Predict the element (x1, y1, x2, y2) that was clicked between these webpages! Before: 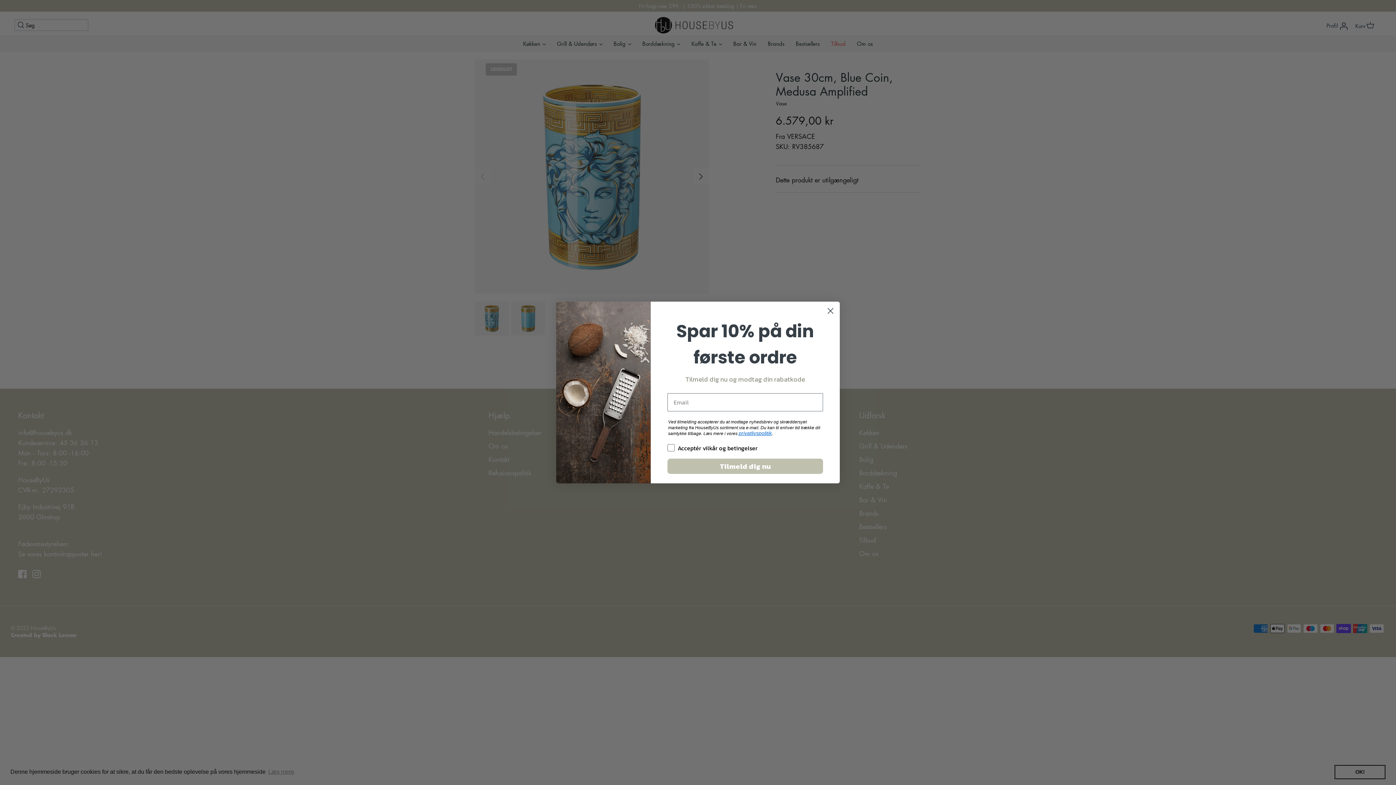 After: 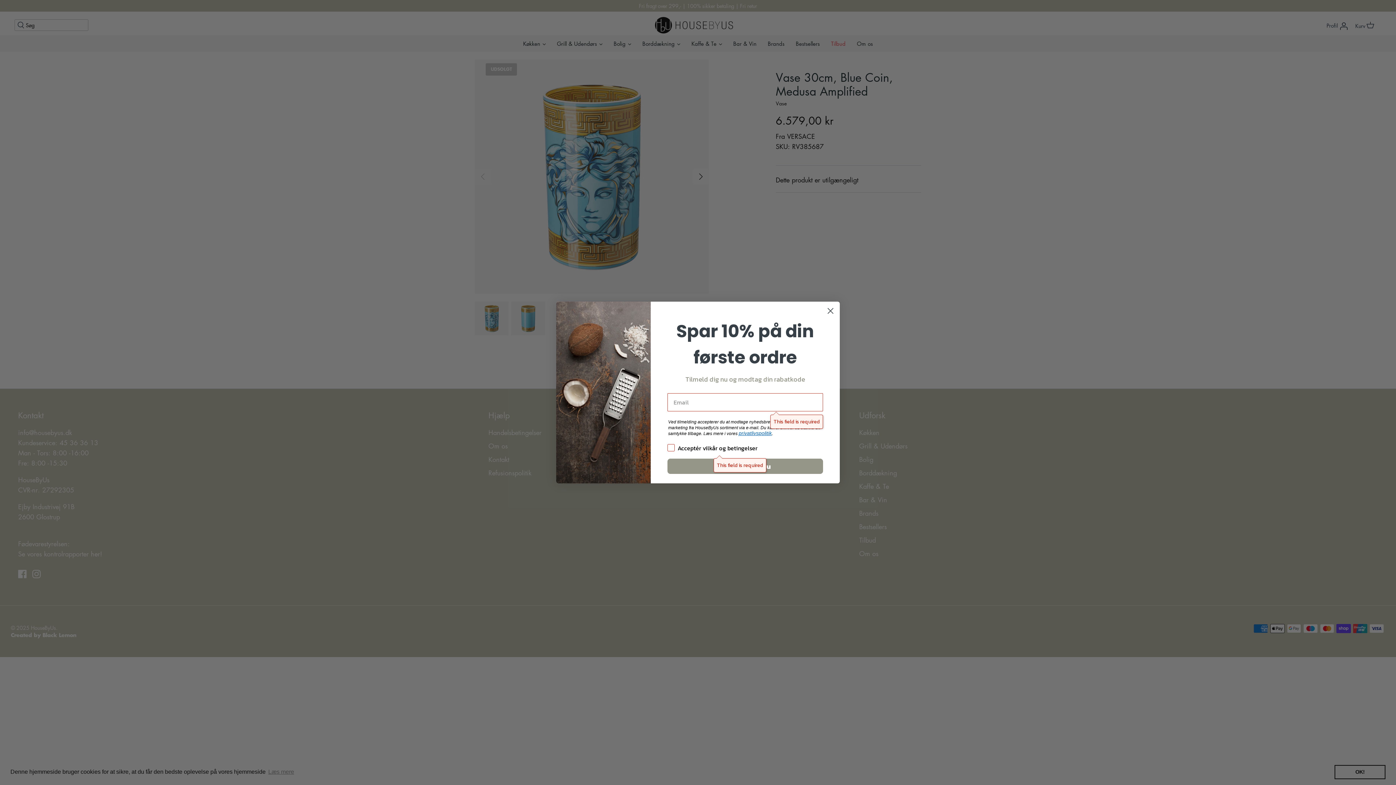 Action: bbox: (667, 459, 823, 474) label: Tilmeld dig nu